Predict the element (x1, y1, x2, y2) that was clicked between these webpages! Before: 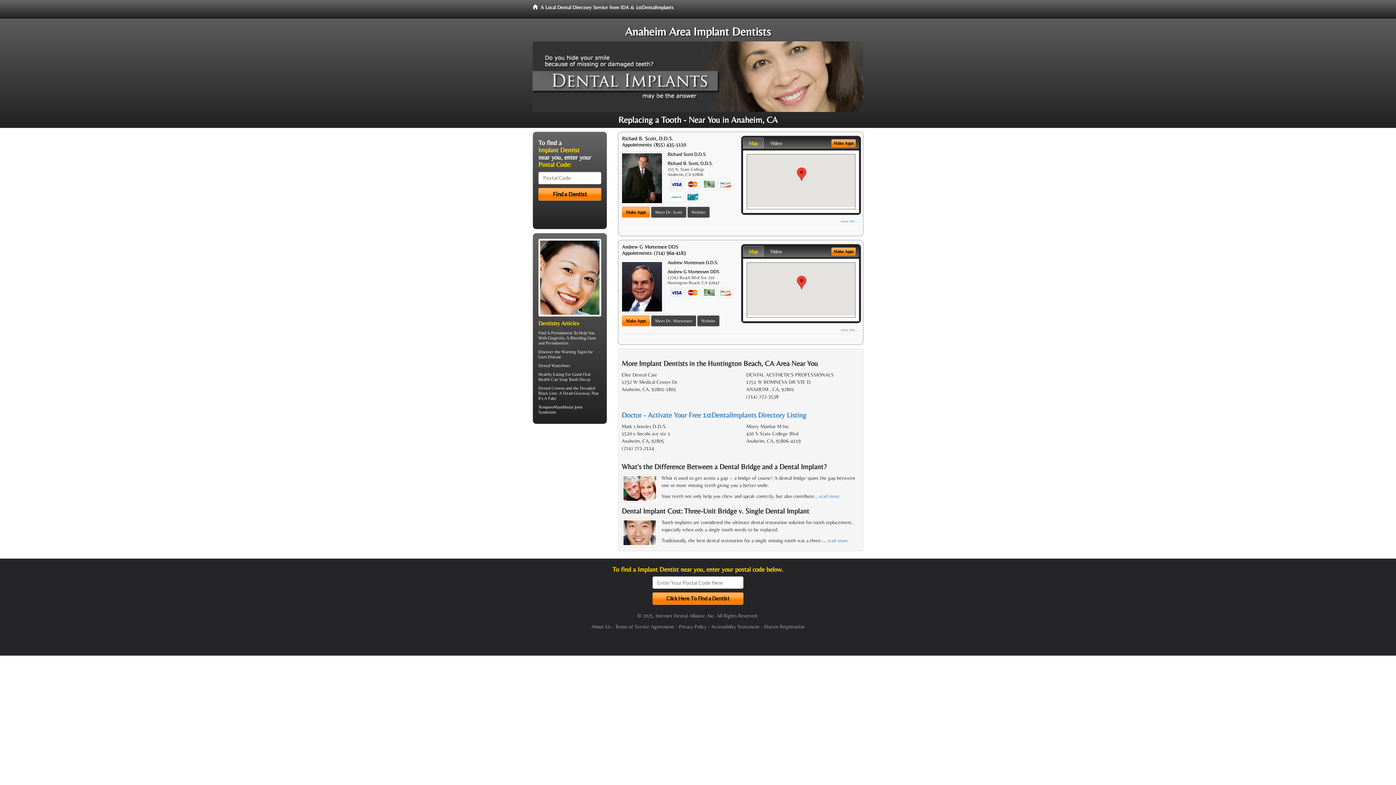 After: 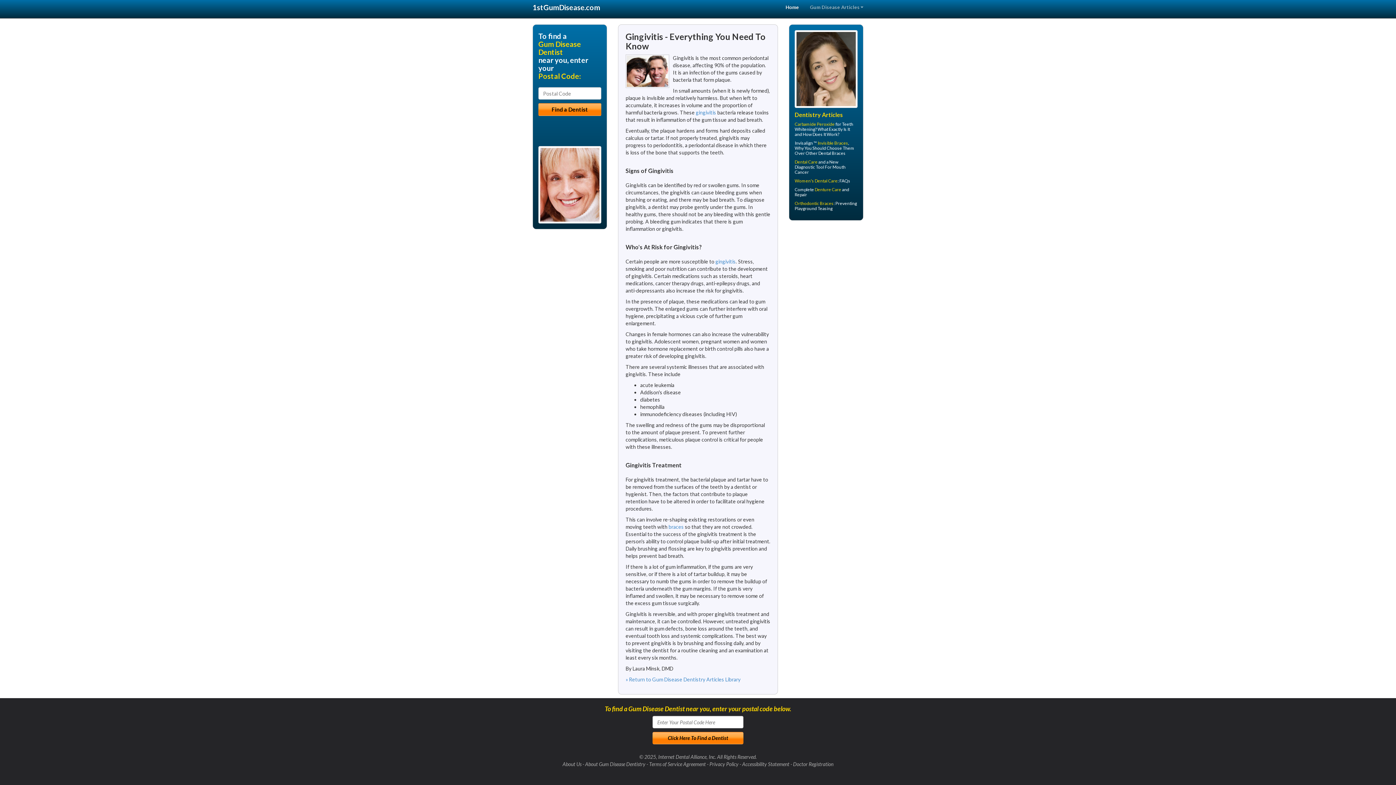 Action: label: Gingivitis bbox: (548, 335, 564, 340)